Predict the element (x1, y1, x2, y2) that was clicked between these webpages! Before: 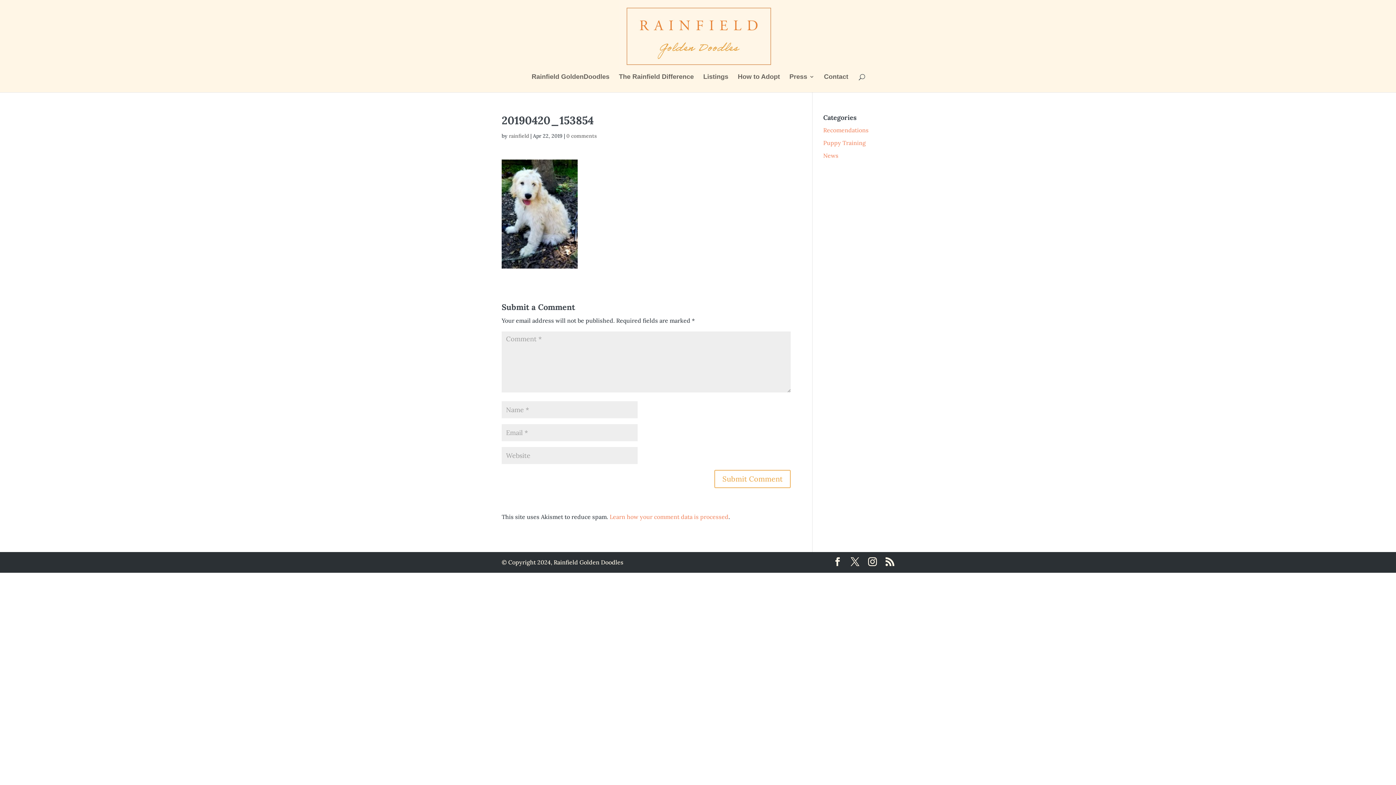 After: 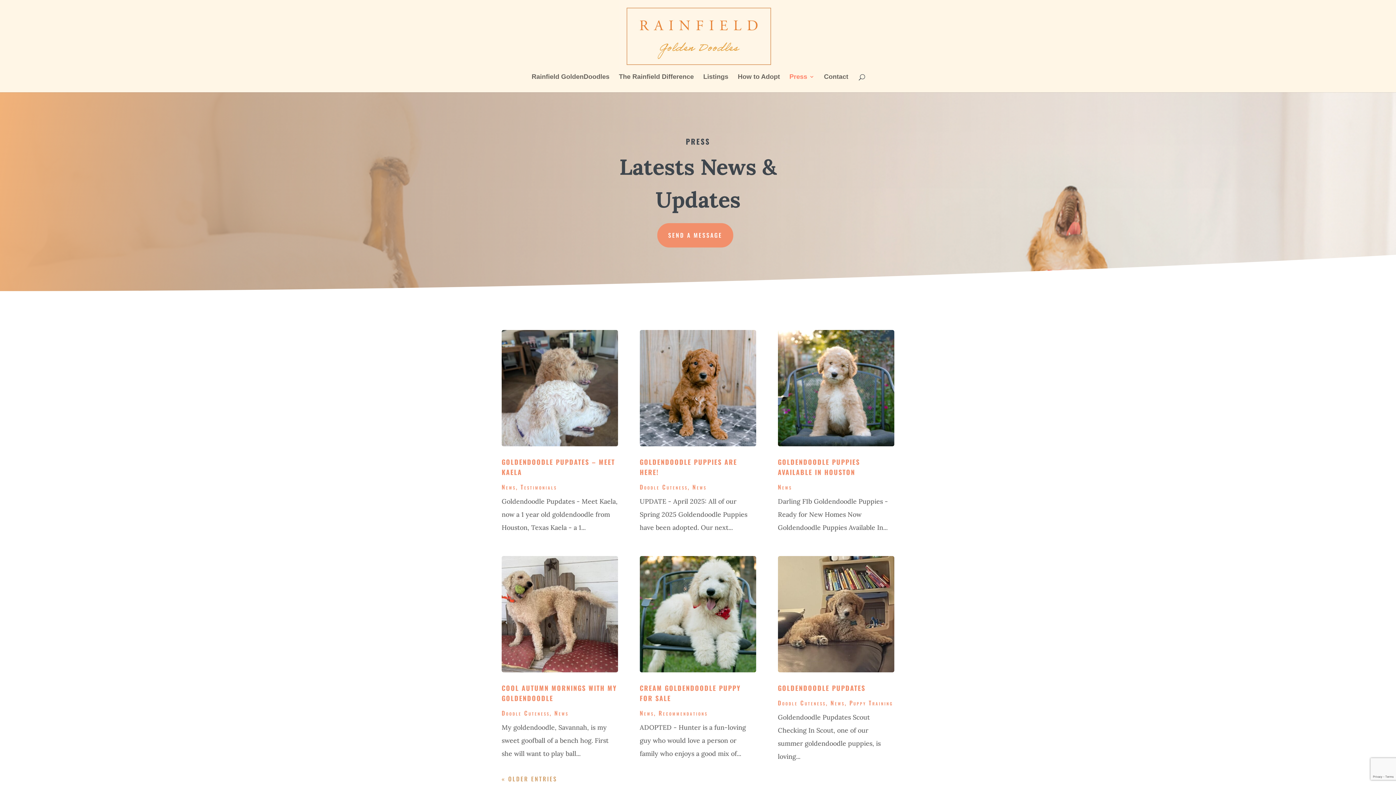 Action: label: Press bbox: (789, 74, 814, 92)